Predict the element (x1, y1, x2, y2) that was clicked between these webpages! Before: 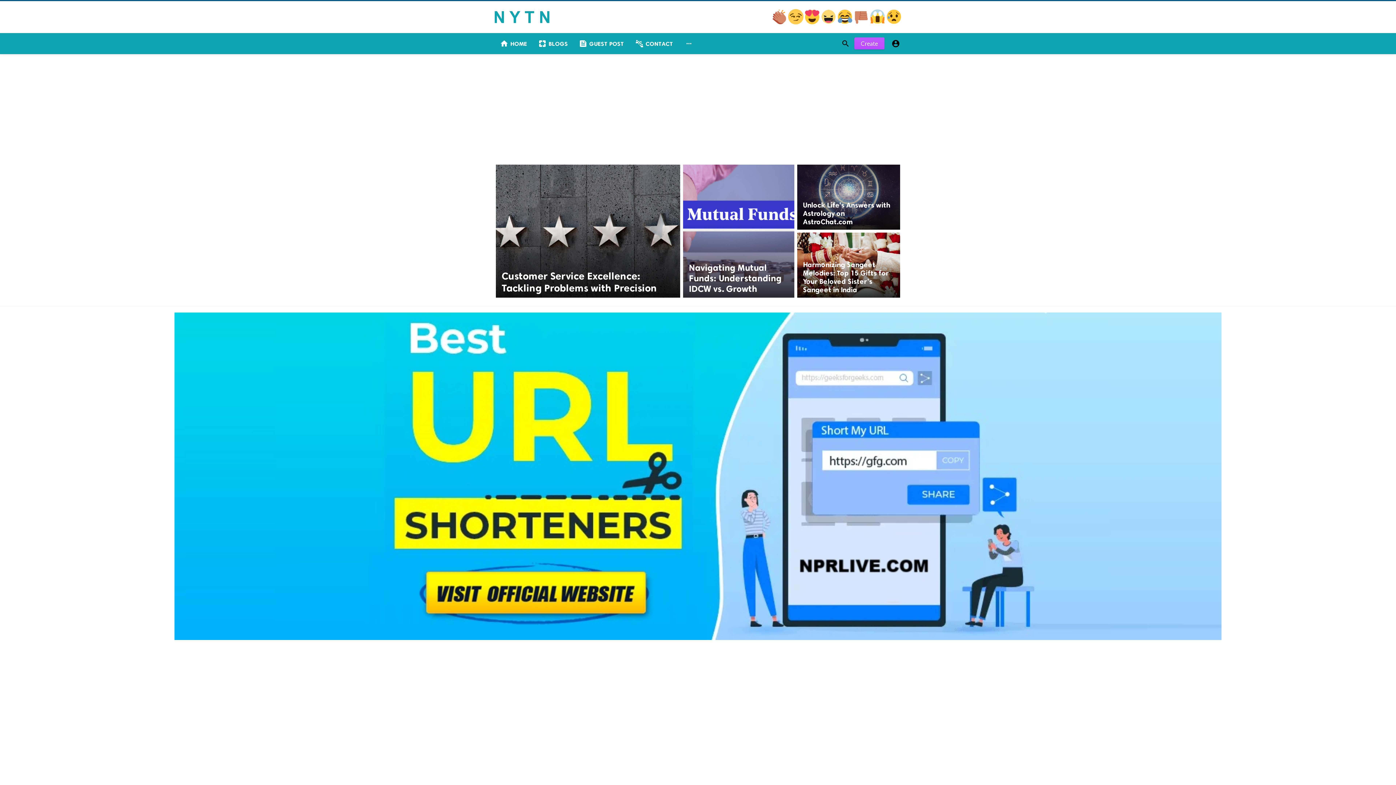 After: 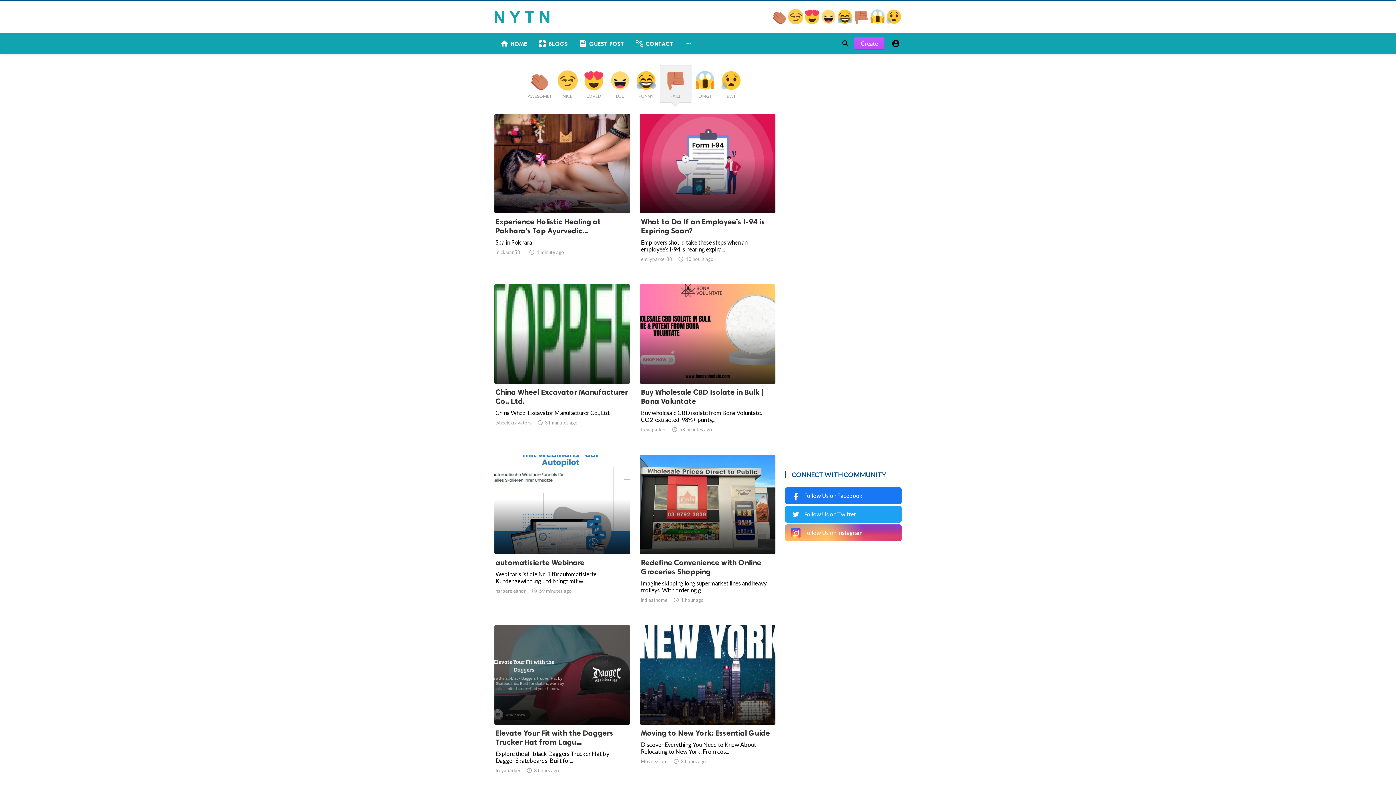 Action: bbox: (853, 18, 870, 25) label:  